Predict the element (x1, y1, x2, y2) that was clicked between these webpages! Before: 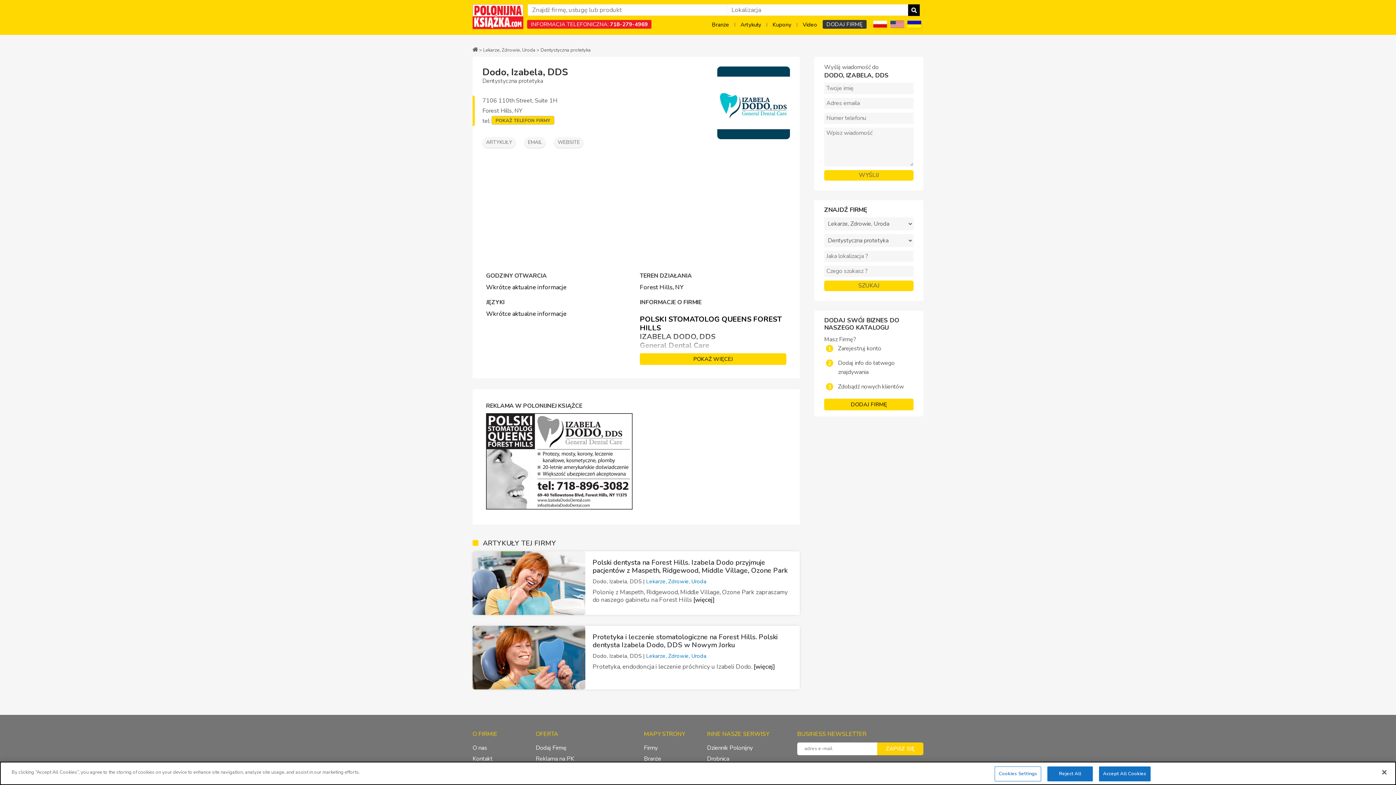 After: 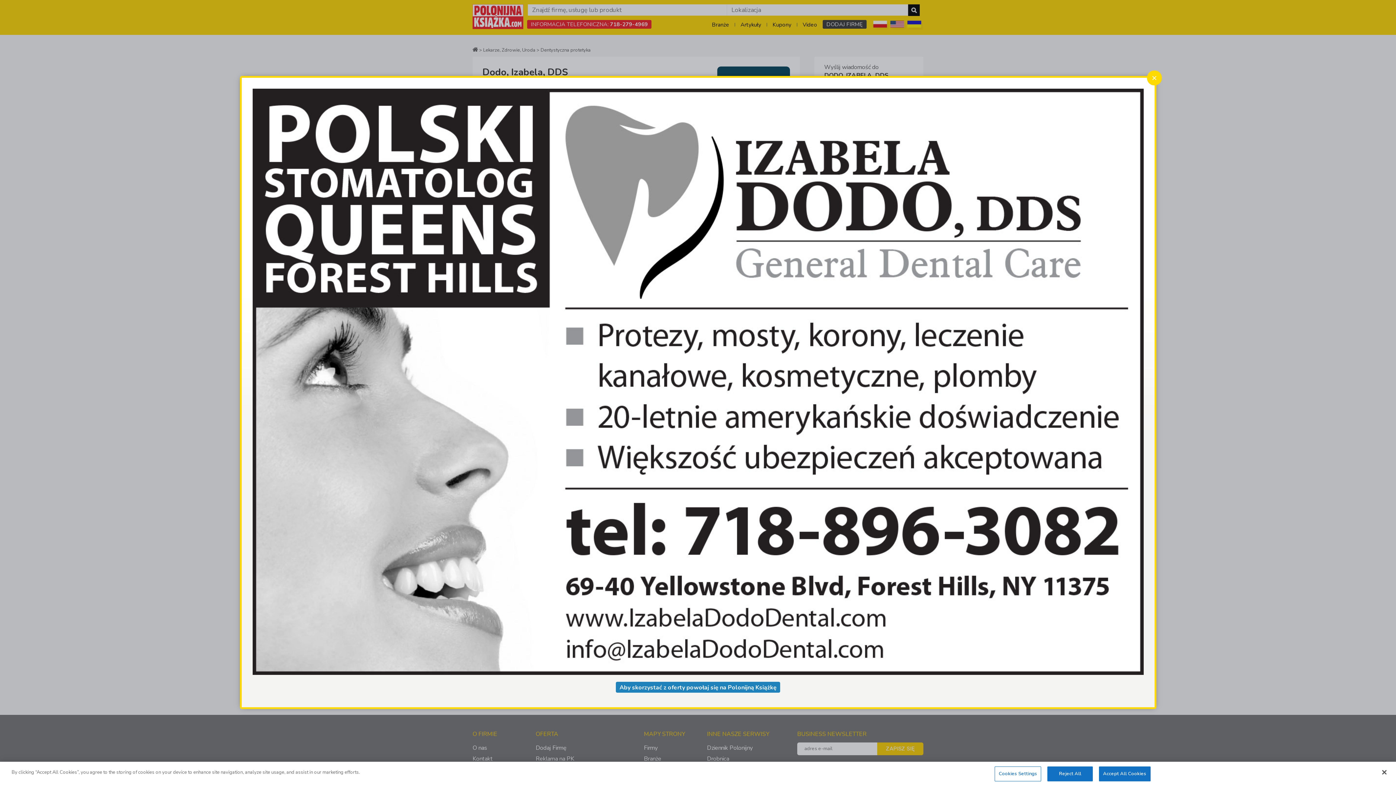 Action: bbox: (486, 506, 632, 511)